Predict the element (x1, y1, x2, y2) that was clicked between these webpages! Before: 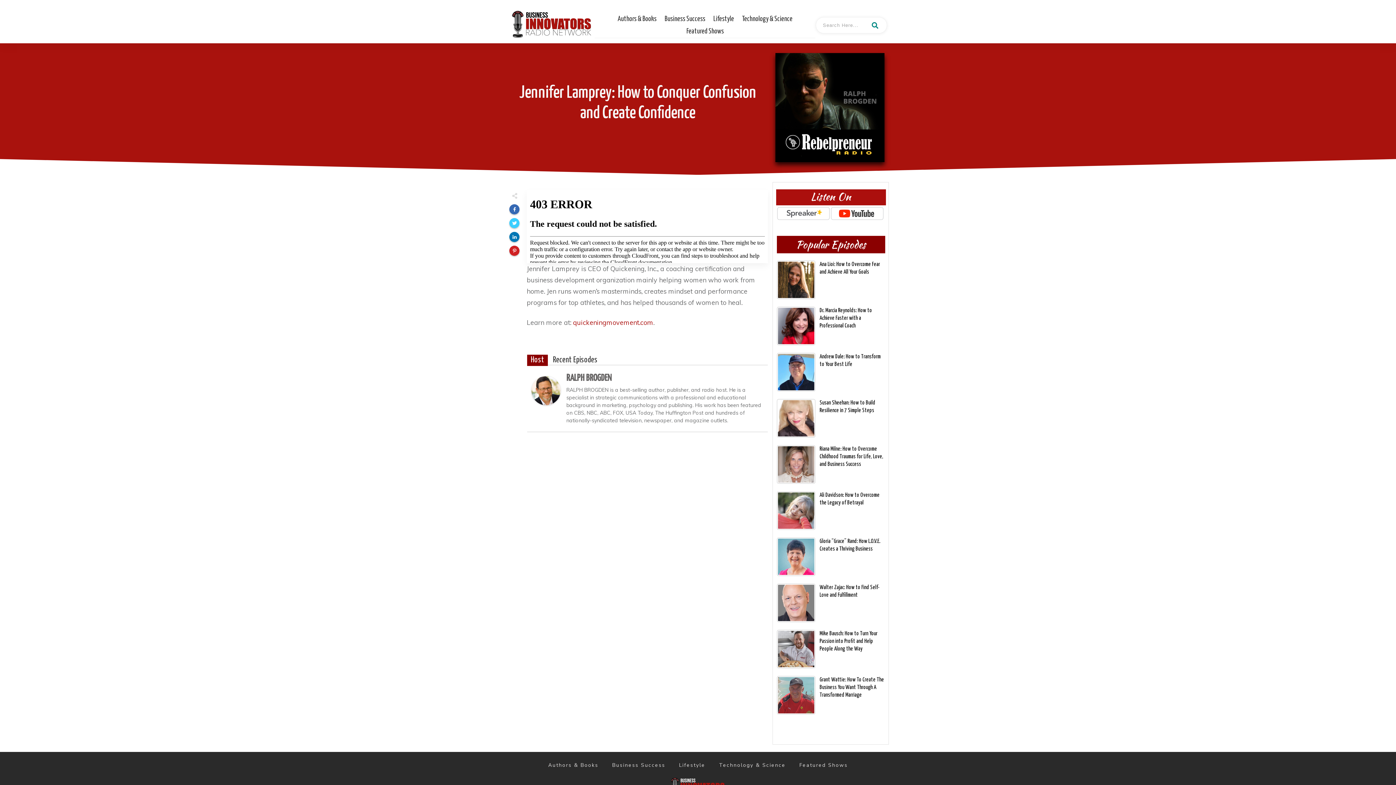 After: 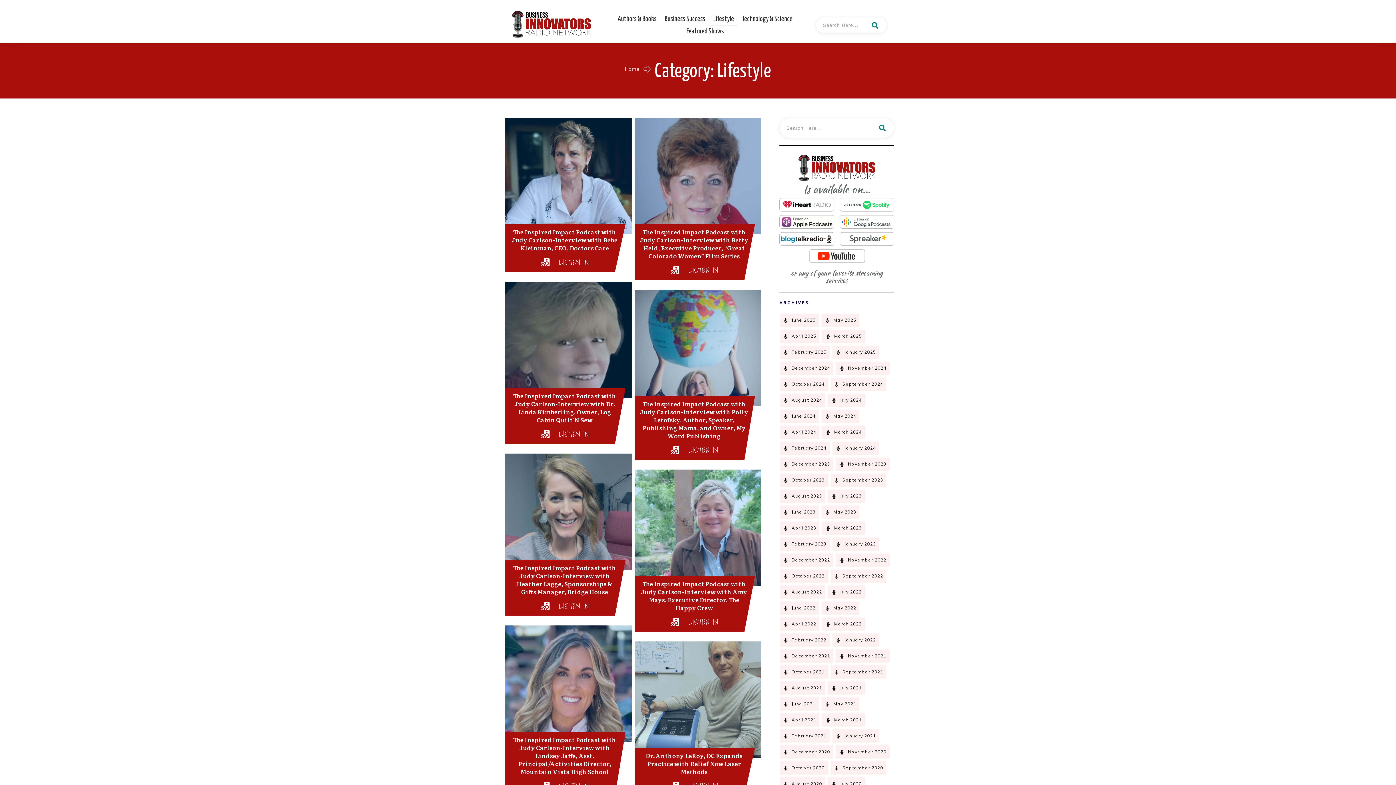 Action: bbox: (679, 760, 705, 771) label: Lifestyle